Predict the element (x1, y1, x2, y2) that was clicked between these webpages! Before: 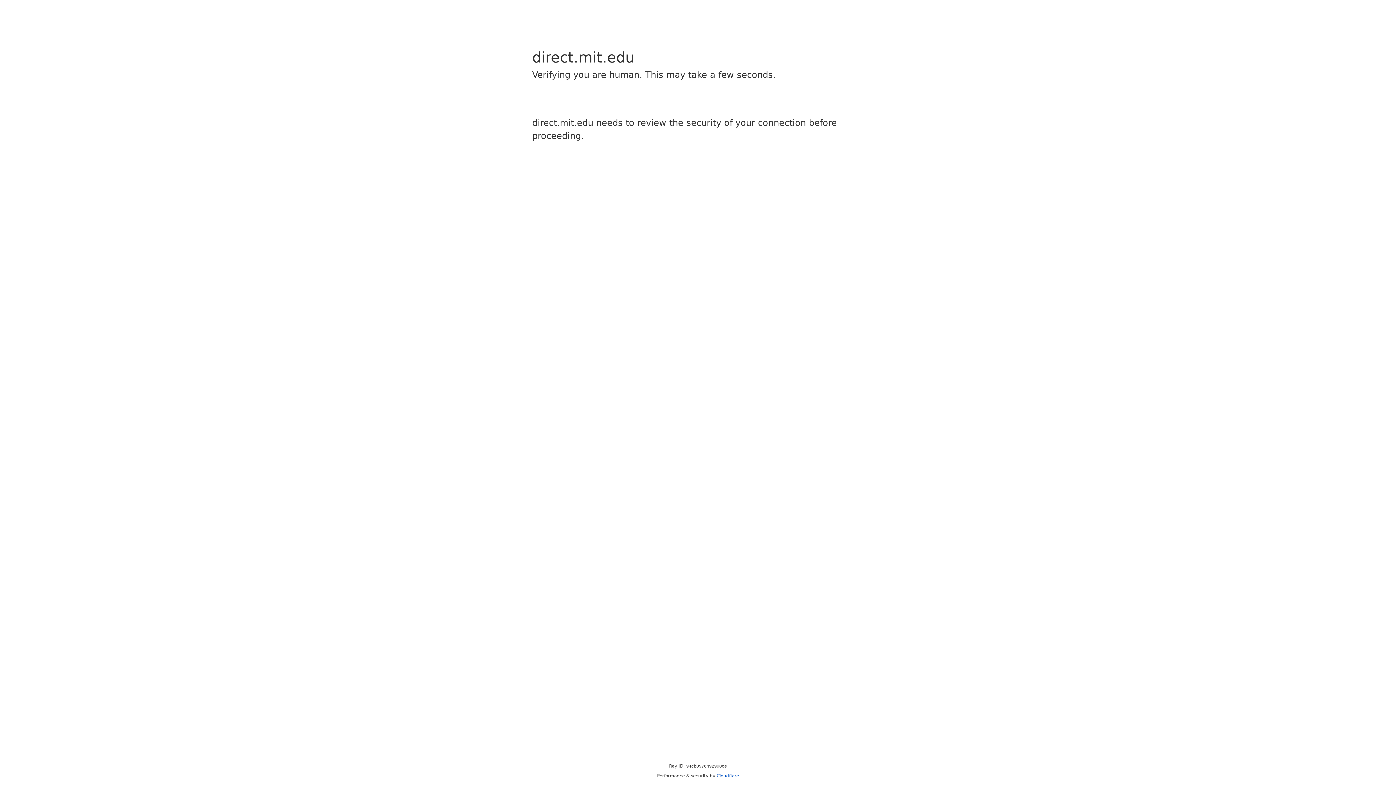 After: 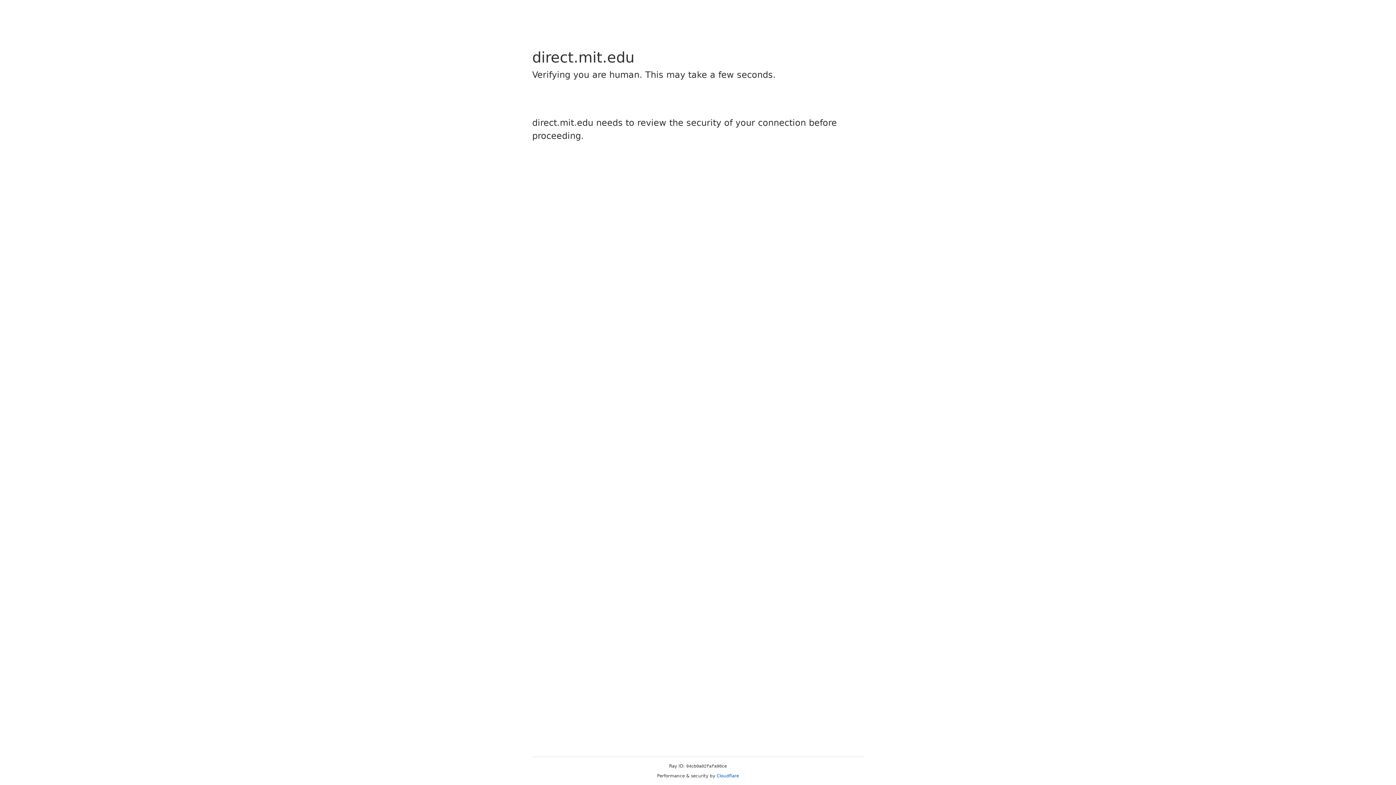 Action: label: Cloudflare bbox: (716, 773, 739, 778)